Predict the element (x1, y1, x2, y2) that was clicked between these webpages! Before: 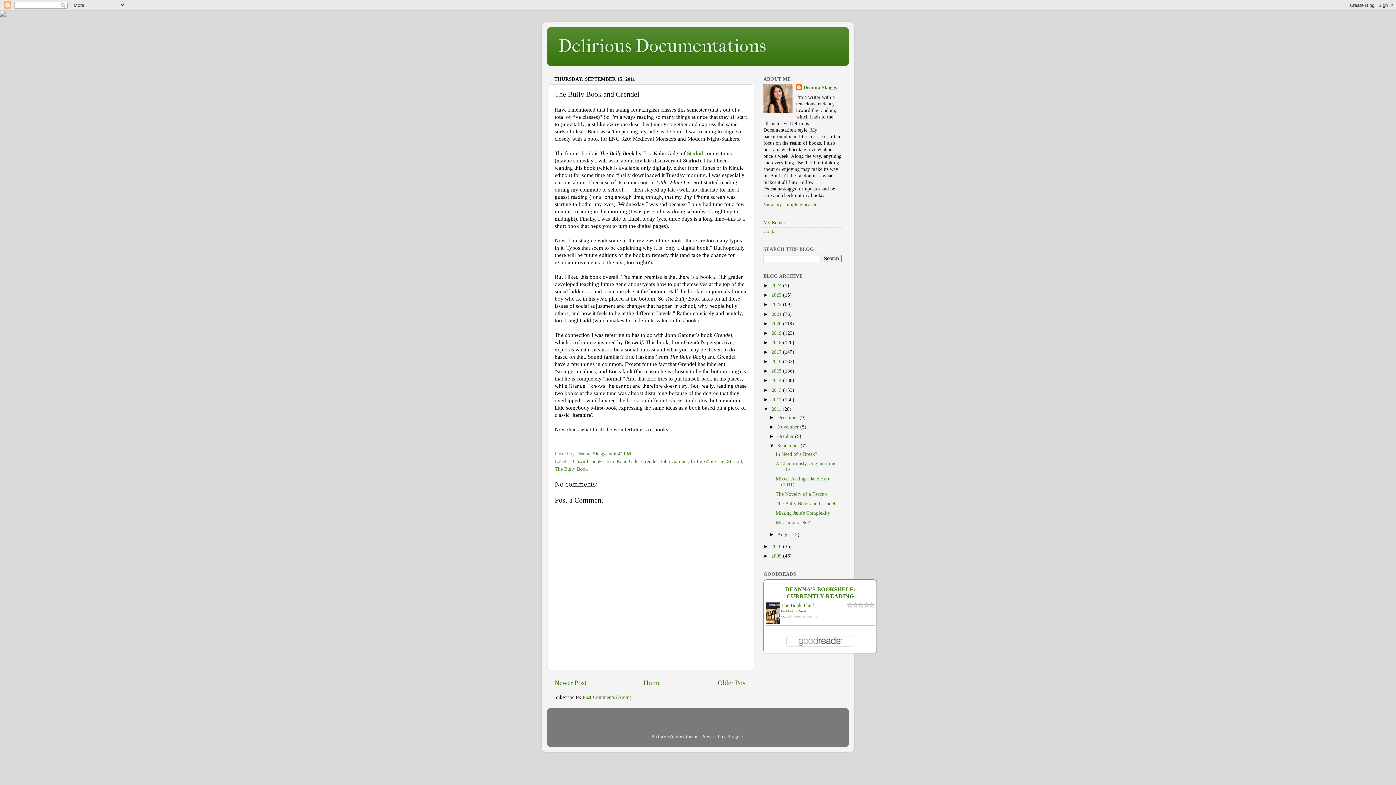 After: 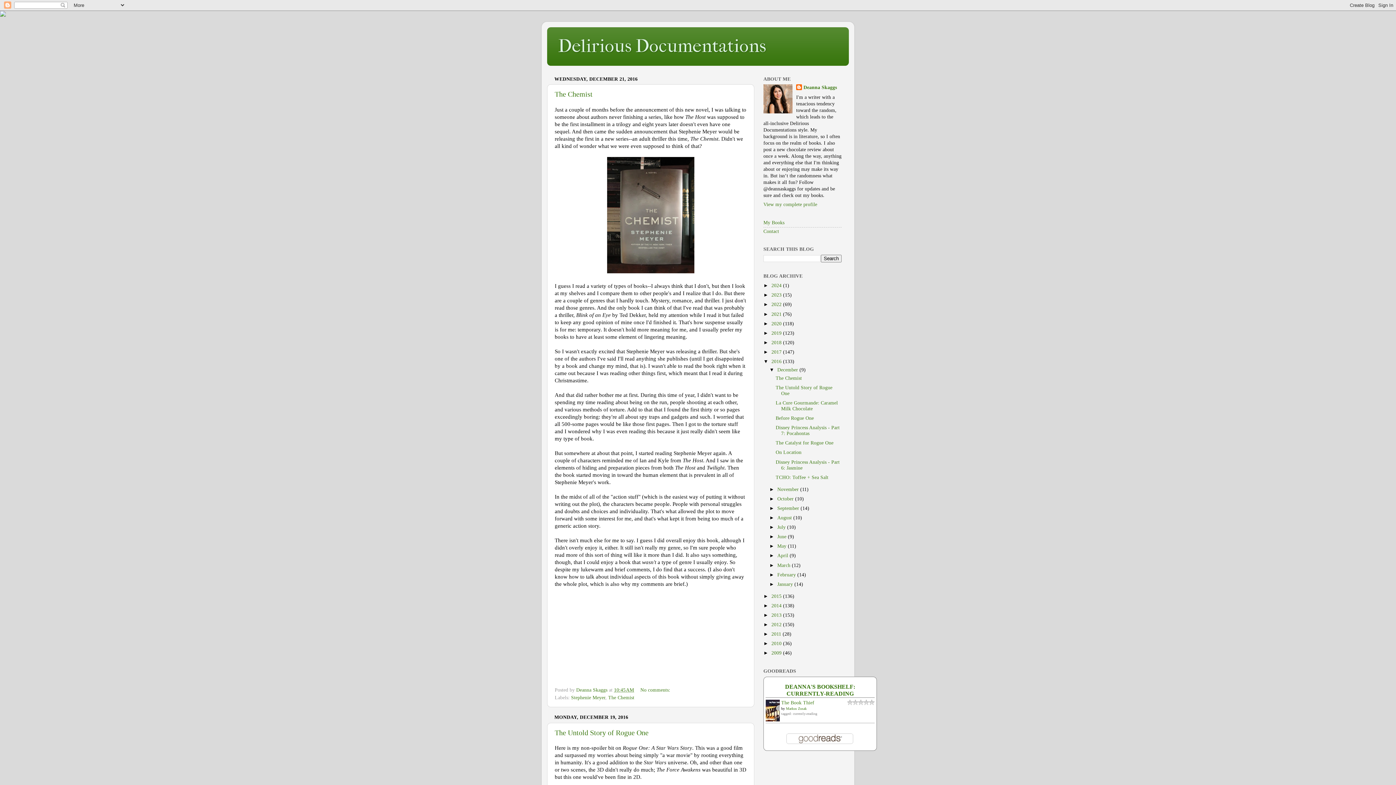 Action: label: 2016  bbox: (771, 358, 783, 364)